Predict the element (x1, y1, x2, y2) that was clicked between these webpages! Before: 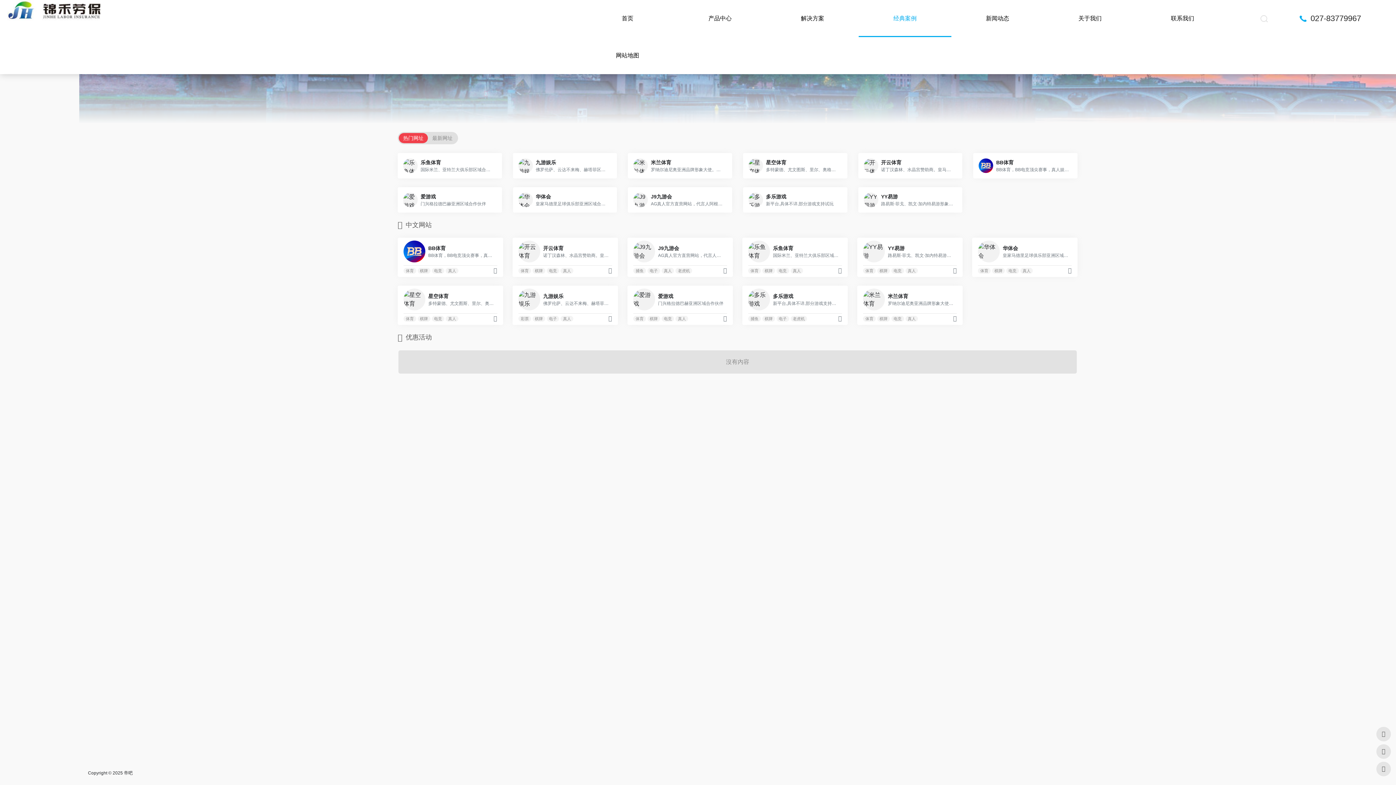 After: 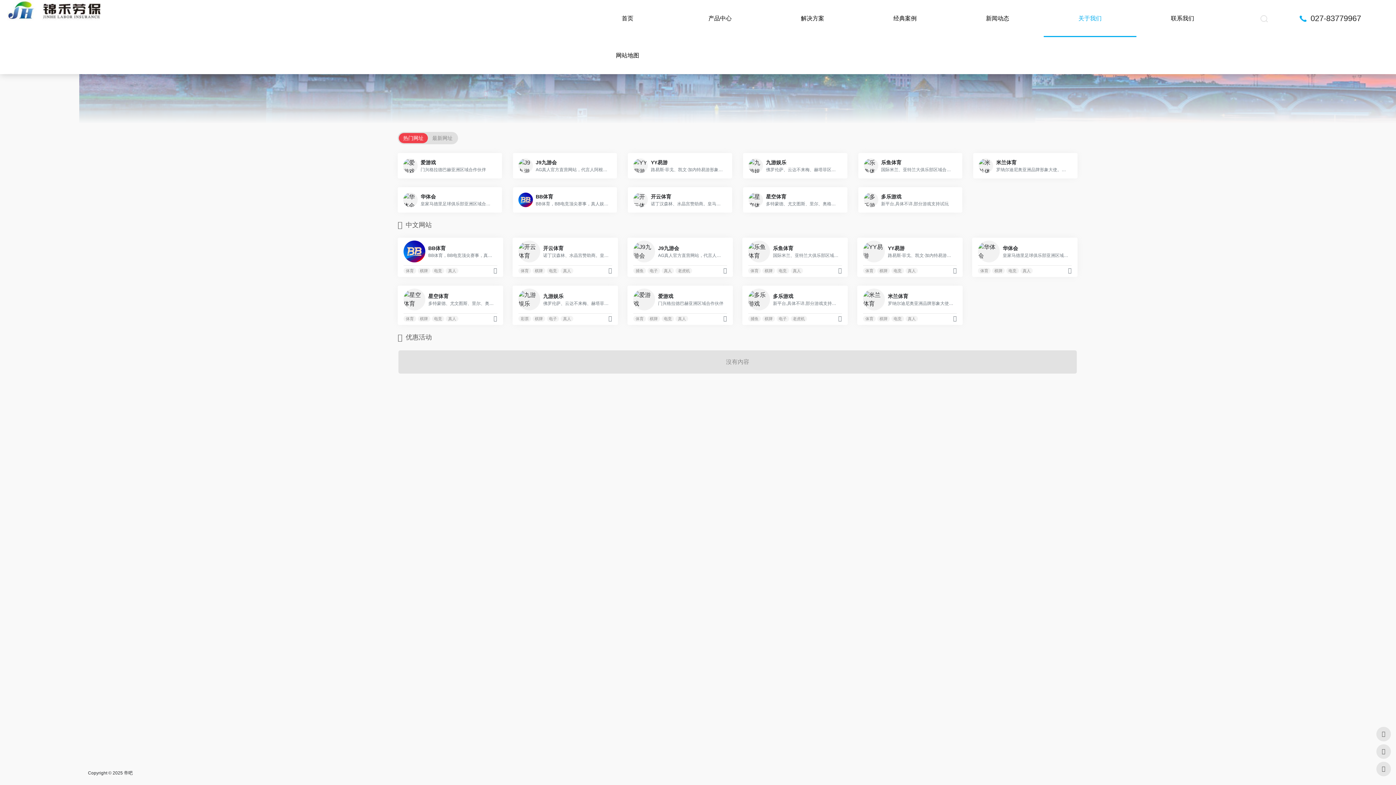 Action: label: 关于我们 bbox: (1044, 0, 1136, 37)